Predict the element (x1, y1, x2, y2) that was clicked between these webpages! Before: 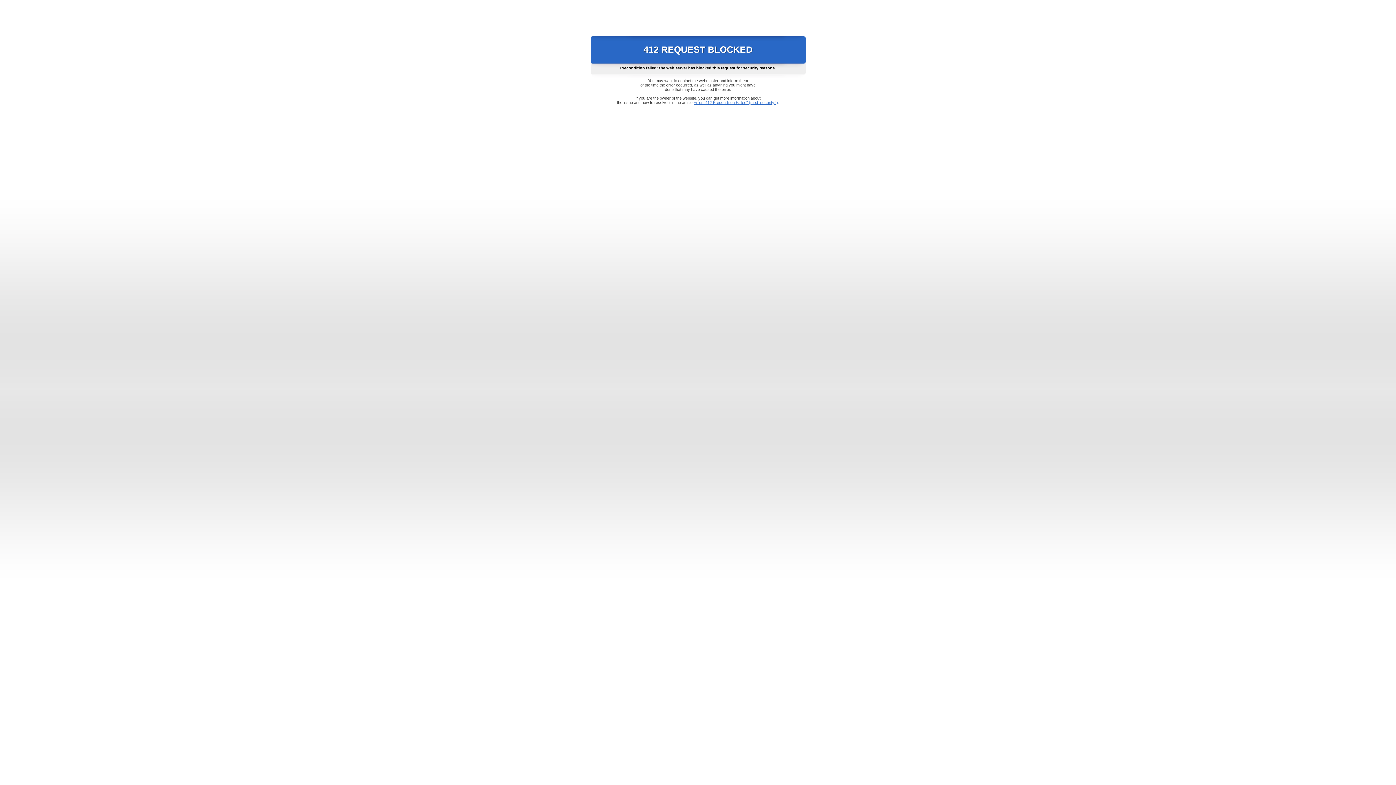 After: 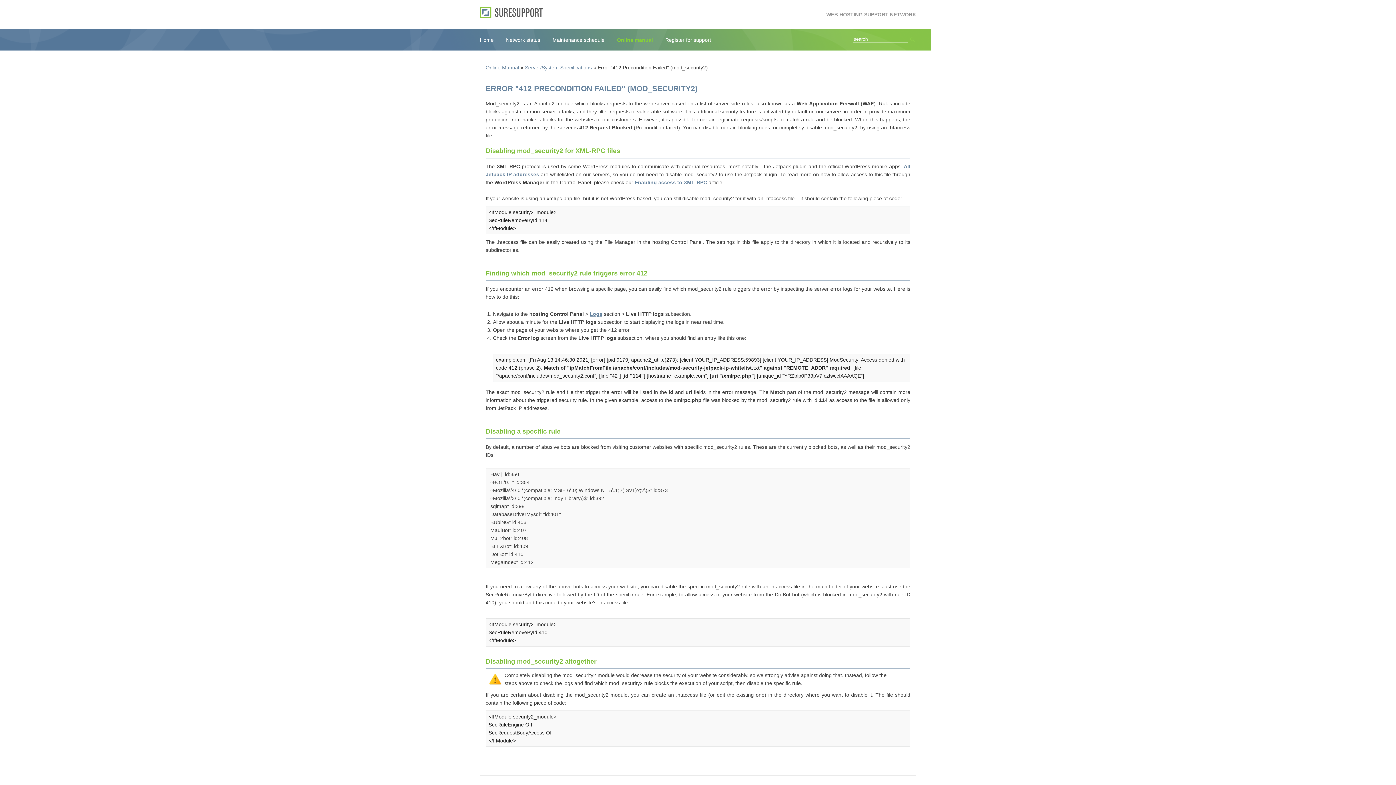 Action: label: Error "412 Precondition Failed" (mod_security2) bbox: (693, 100, 778, 104)